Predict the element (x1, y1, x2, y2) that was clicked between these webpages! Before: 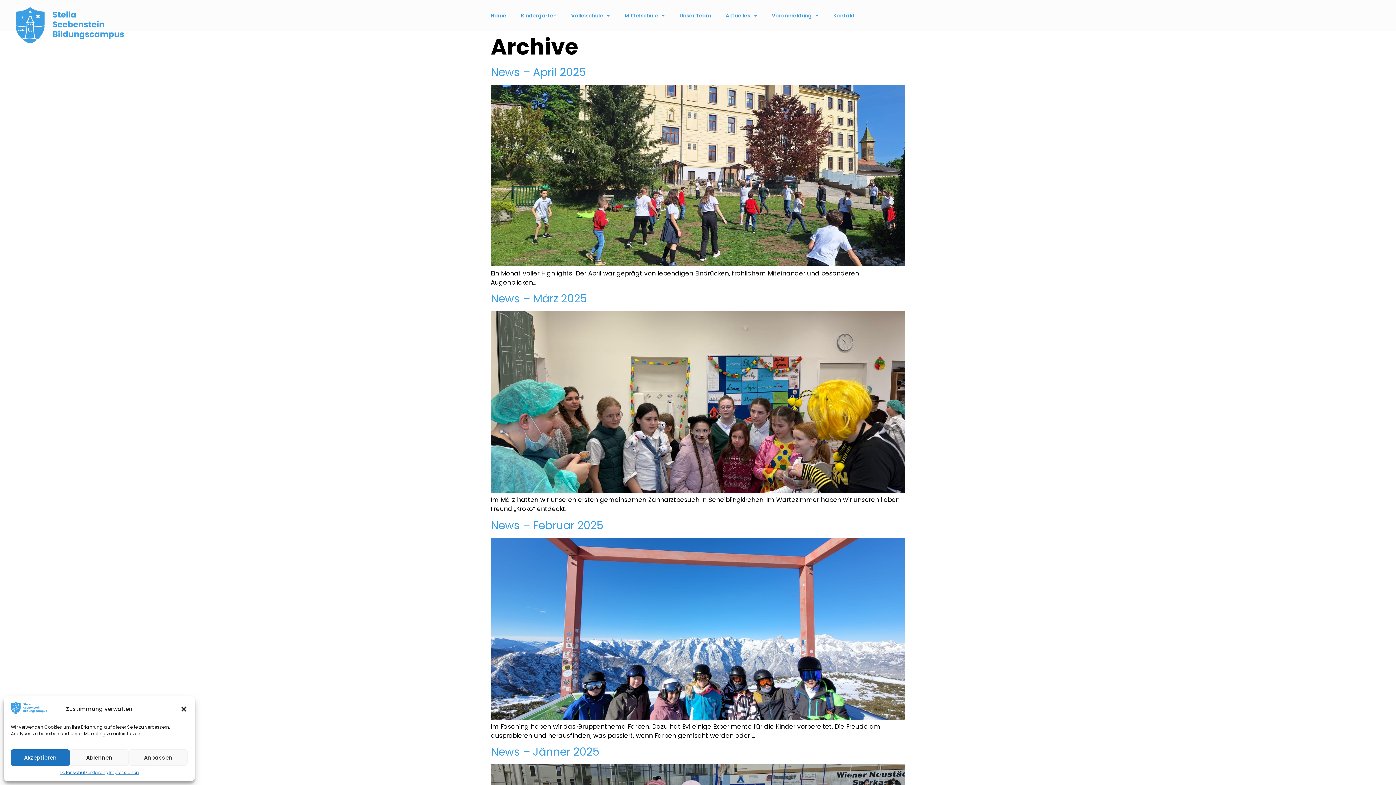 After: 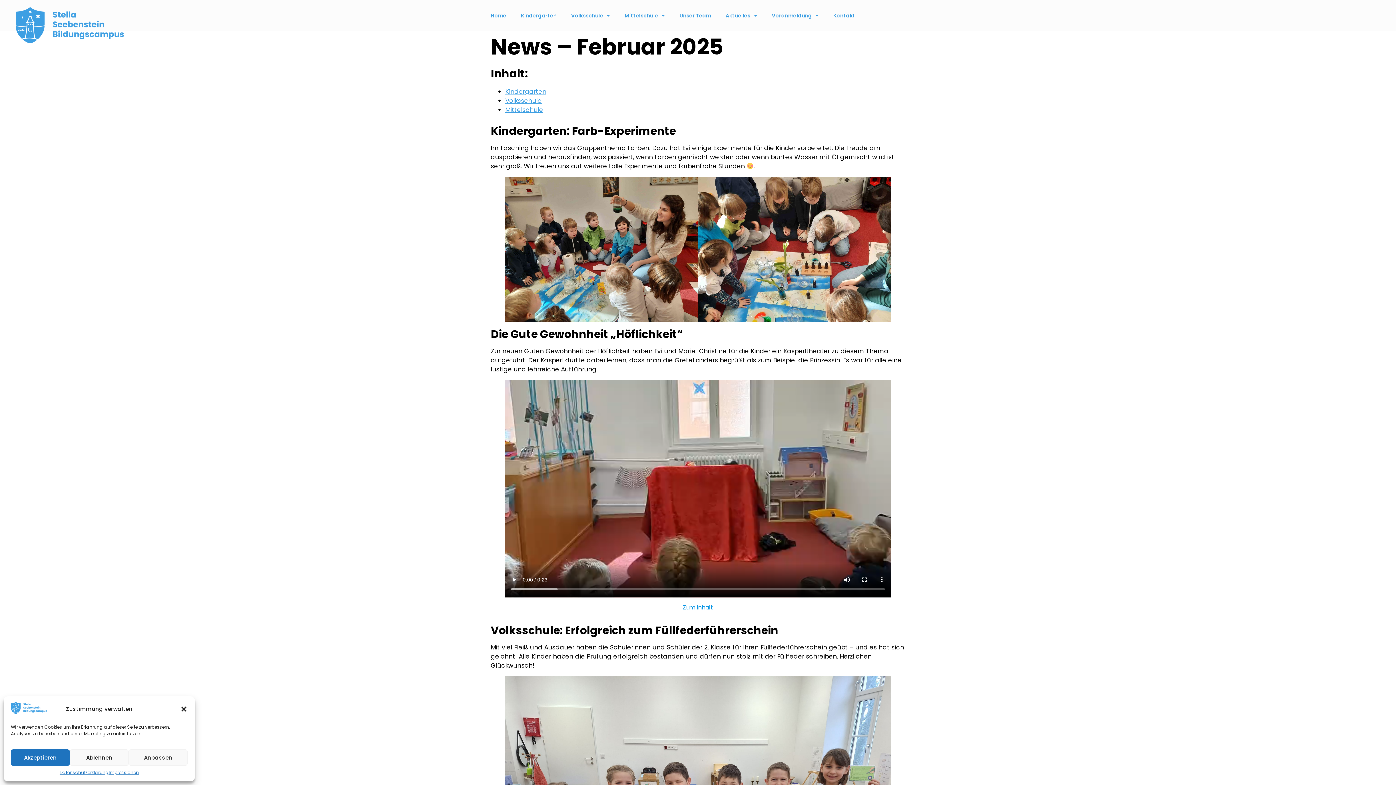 Action: label: News – Februar 2025 bbox: (490, 518, 604, 533)